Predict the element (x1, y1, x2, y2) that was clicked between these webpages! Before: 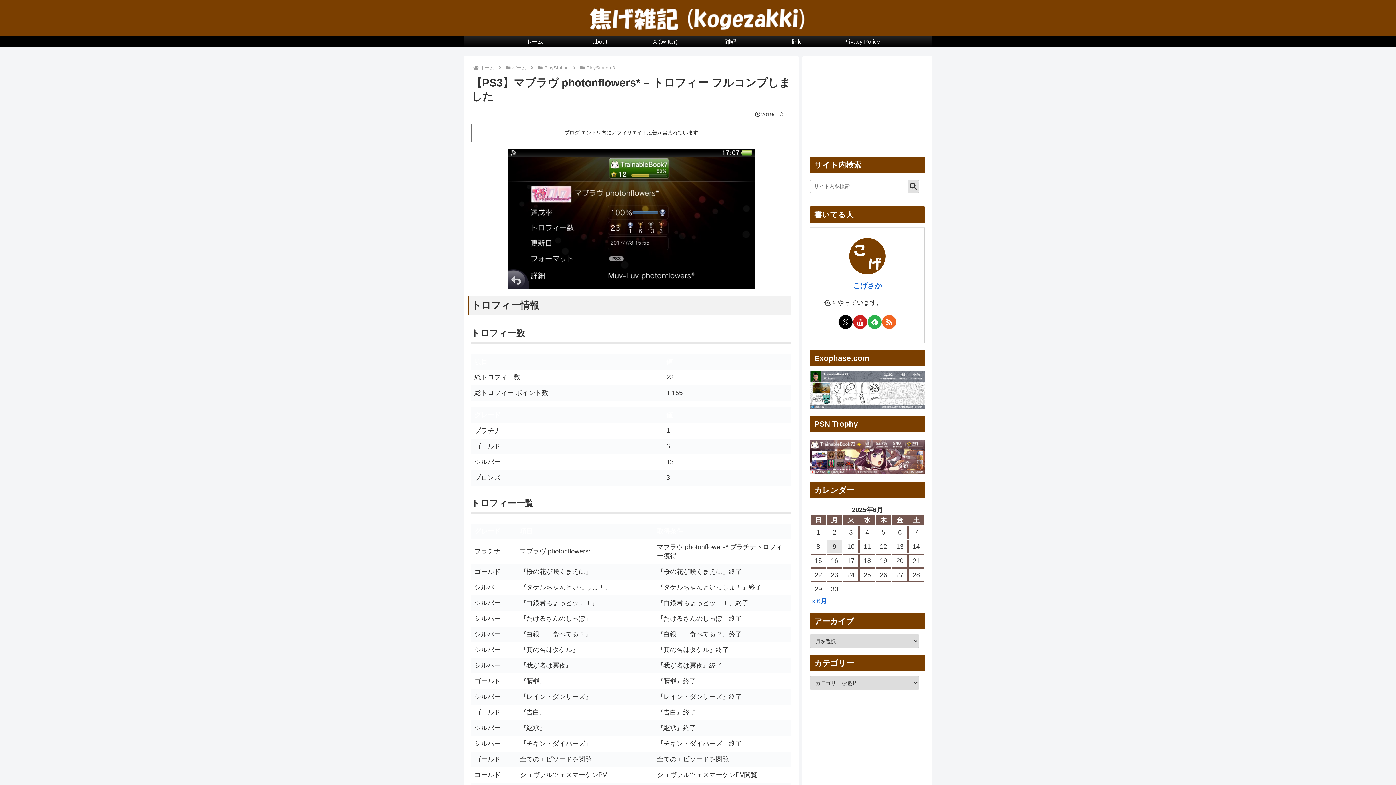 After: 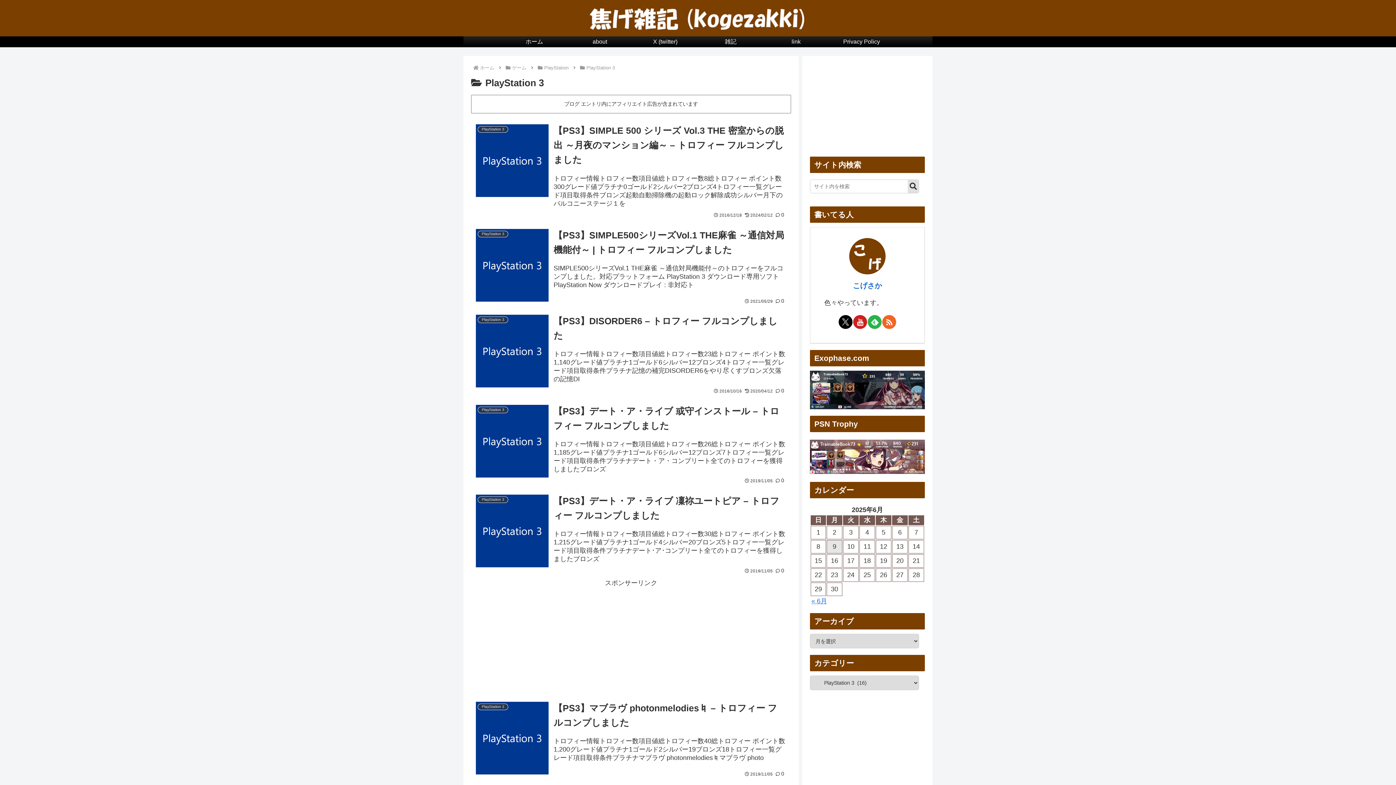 Action: bbox: (585, 65, 616, 70) label: PlayStation 3